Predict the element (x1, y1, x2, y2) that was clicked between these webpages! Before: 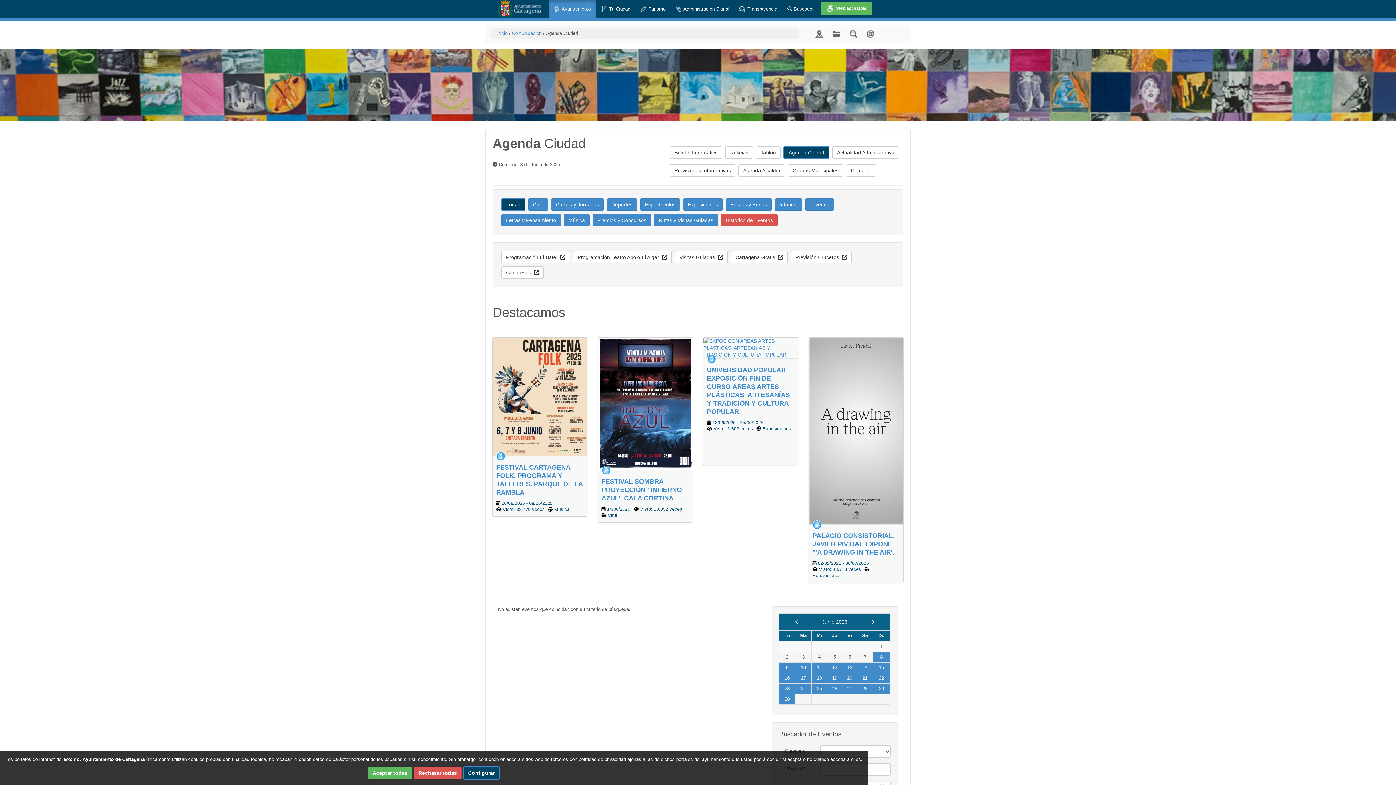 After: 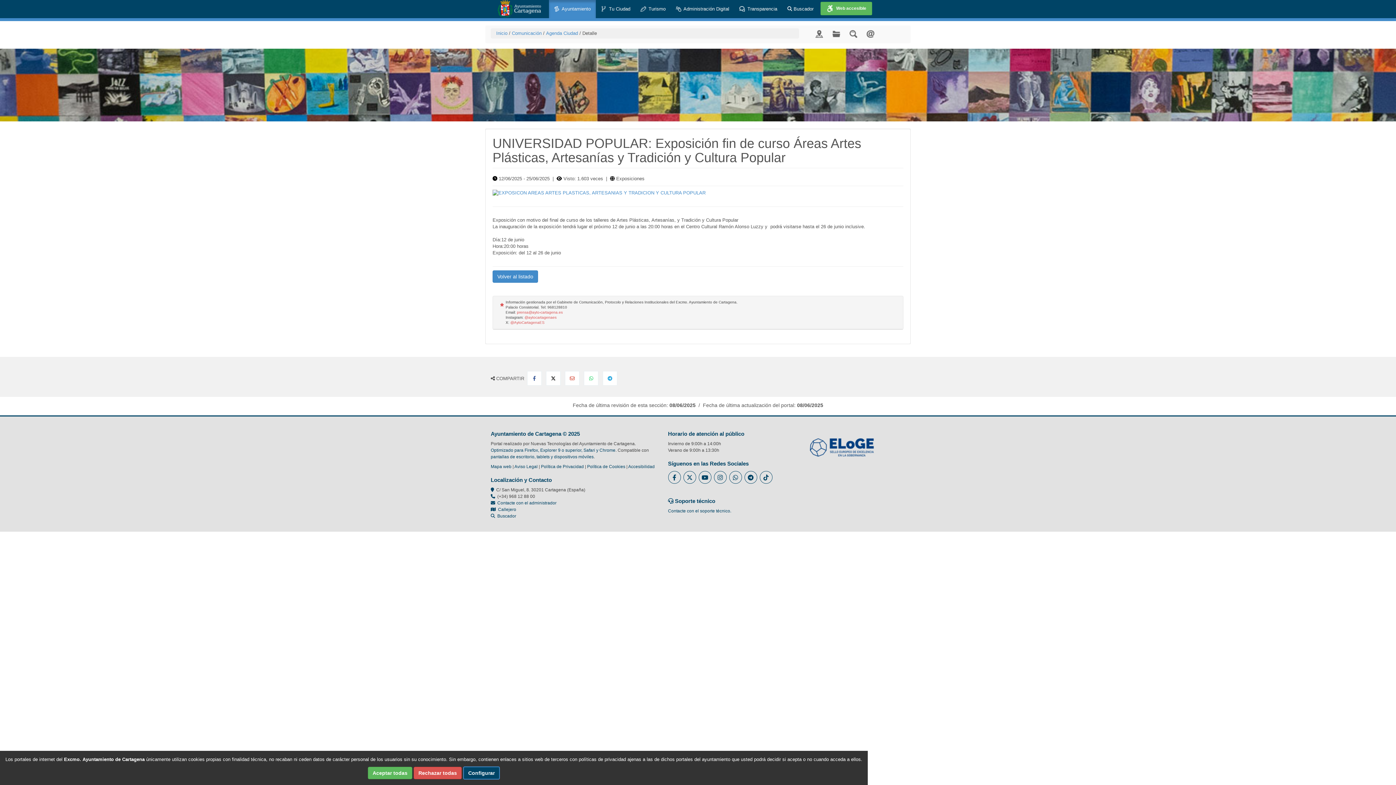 Action: bbox: (703, 337, 798, 435) label: UNIVERSIDAD POPULAR: EXPOSICIÓN FIN DE CURSO ÁREAS ARTES PLÁSTICAS, ARTESANÍAS Y TRADICIÓN Y CULTURA POPULAR
 12/06/2025 - 25/06/2025
 Visto: 1.602 veces  Exposiciones